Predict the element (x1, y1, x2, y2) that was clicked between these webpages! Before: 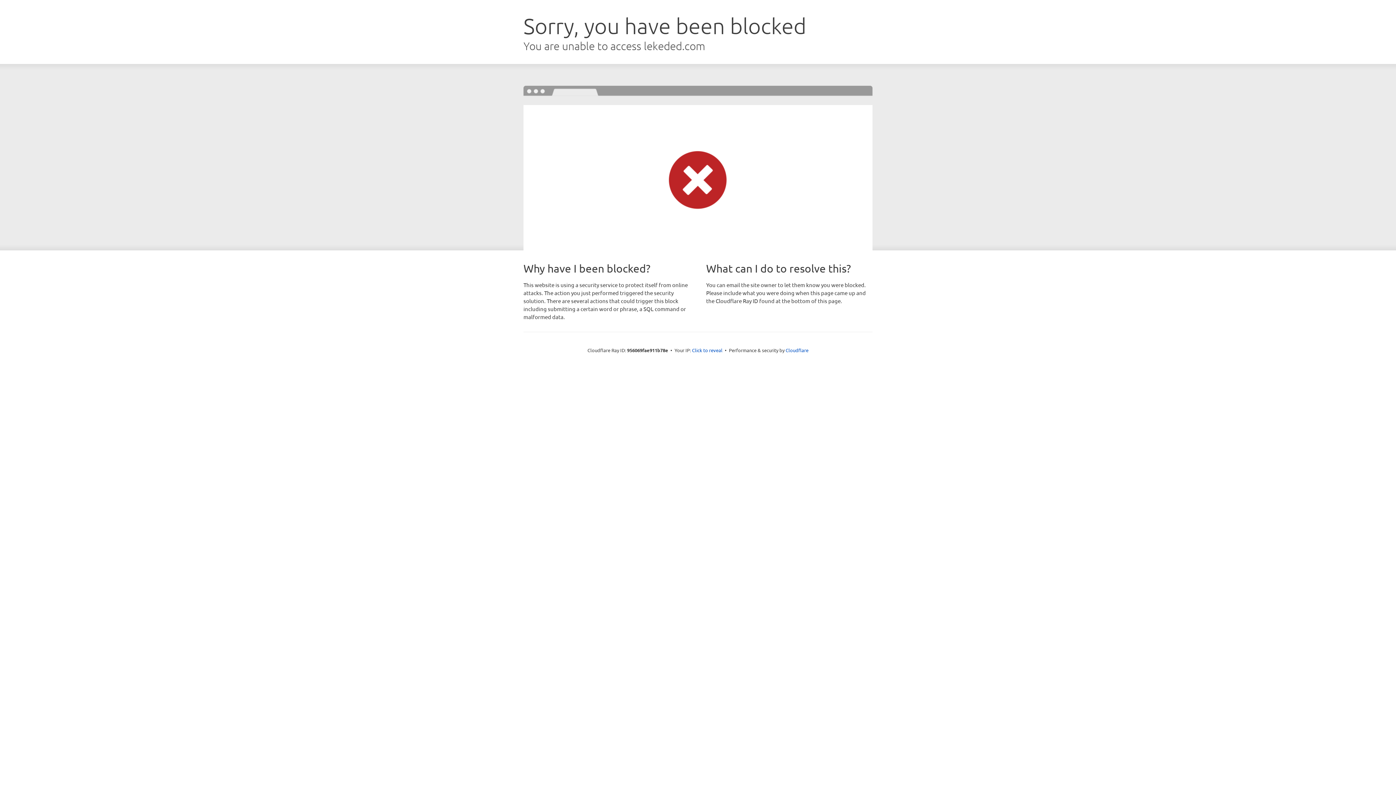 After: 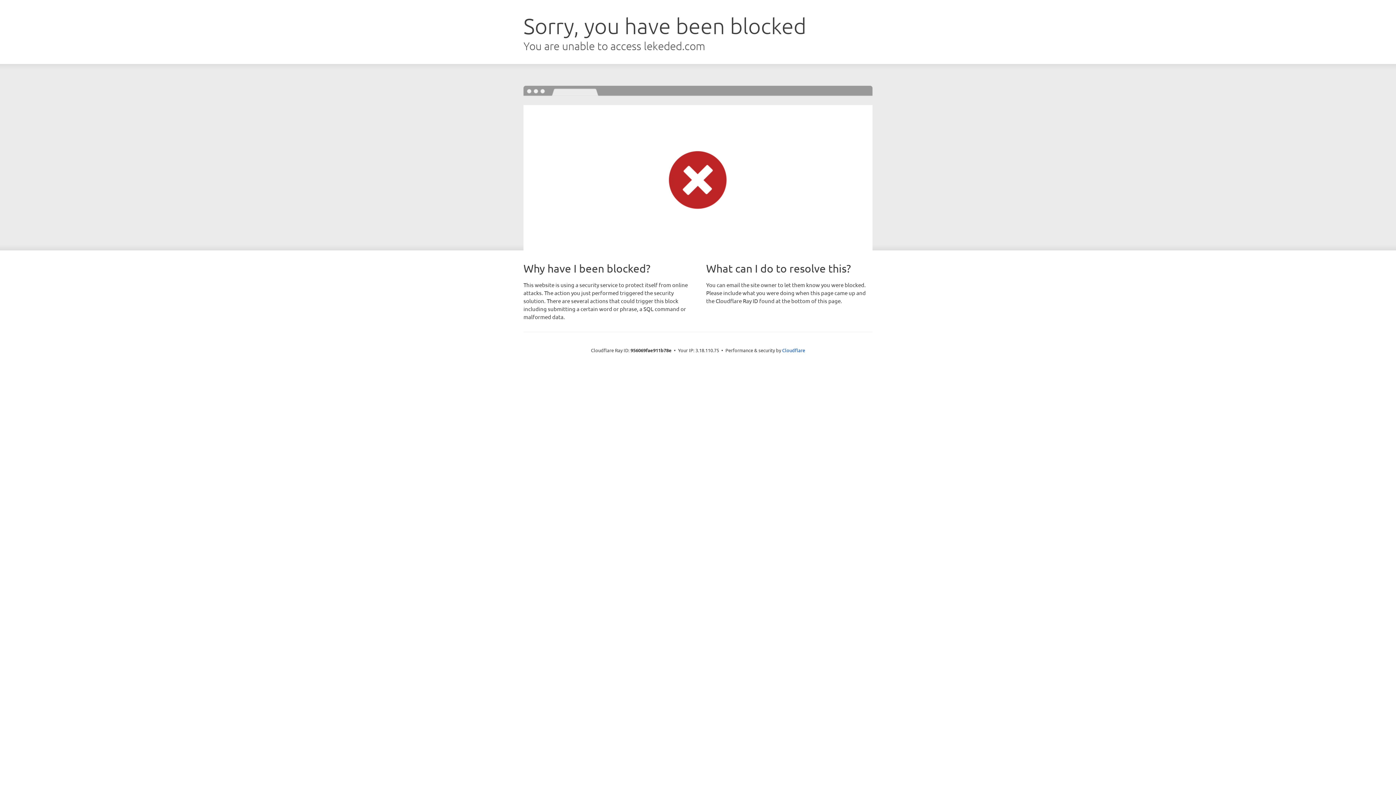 Action: bbox: (692, 346, 722, 353) label: Click to reveal